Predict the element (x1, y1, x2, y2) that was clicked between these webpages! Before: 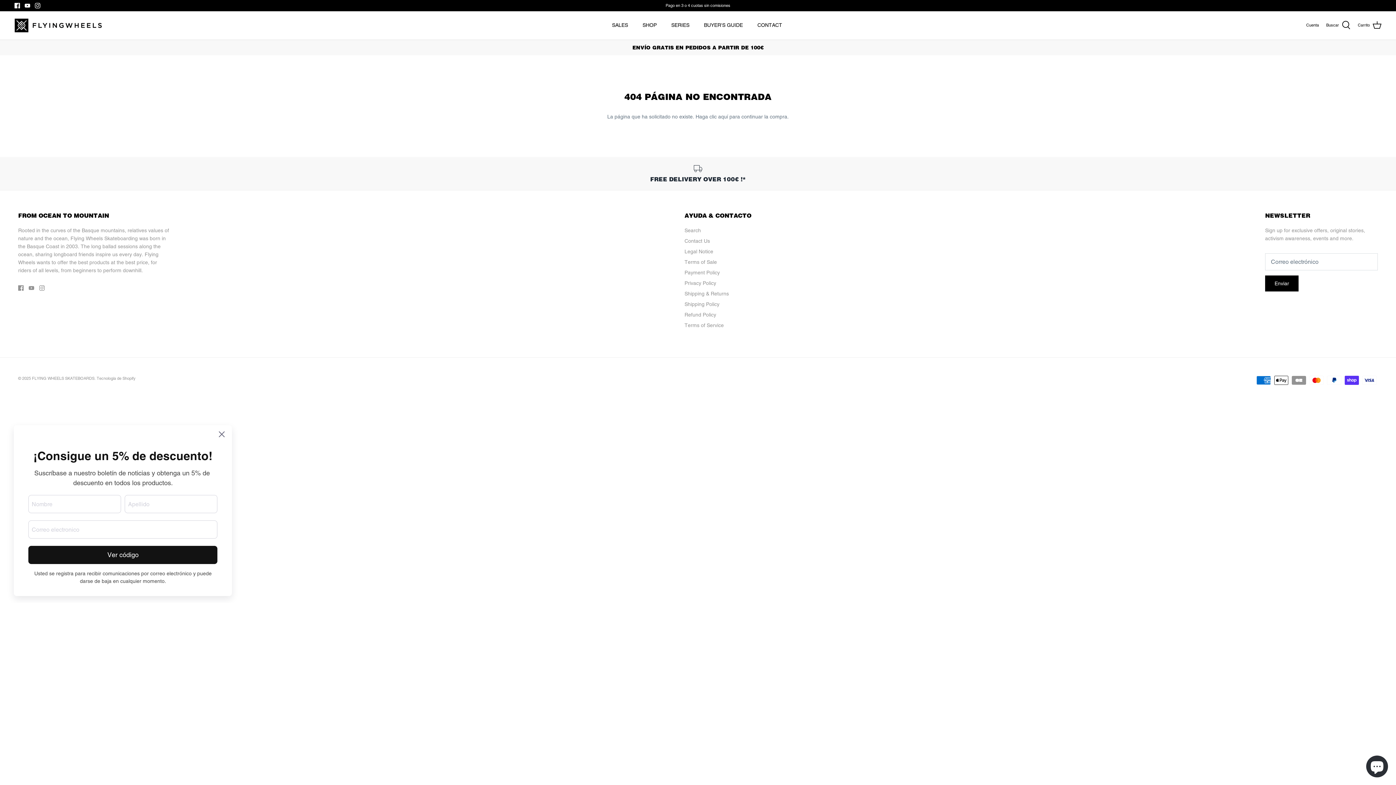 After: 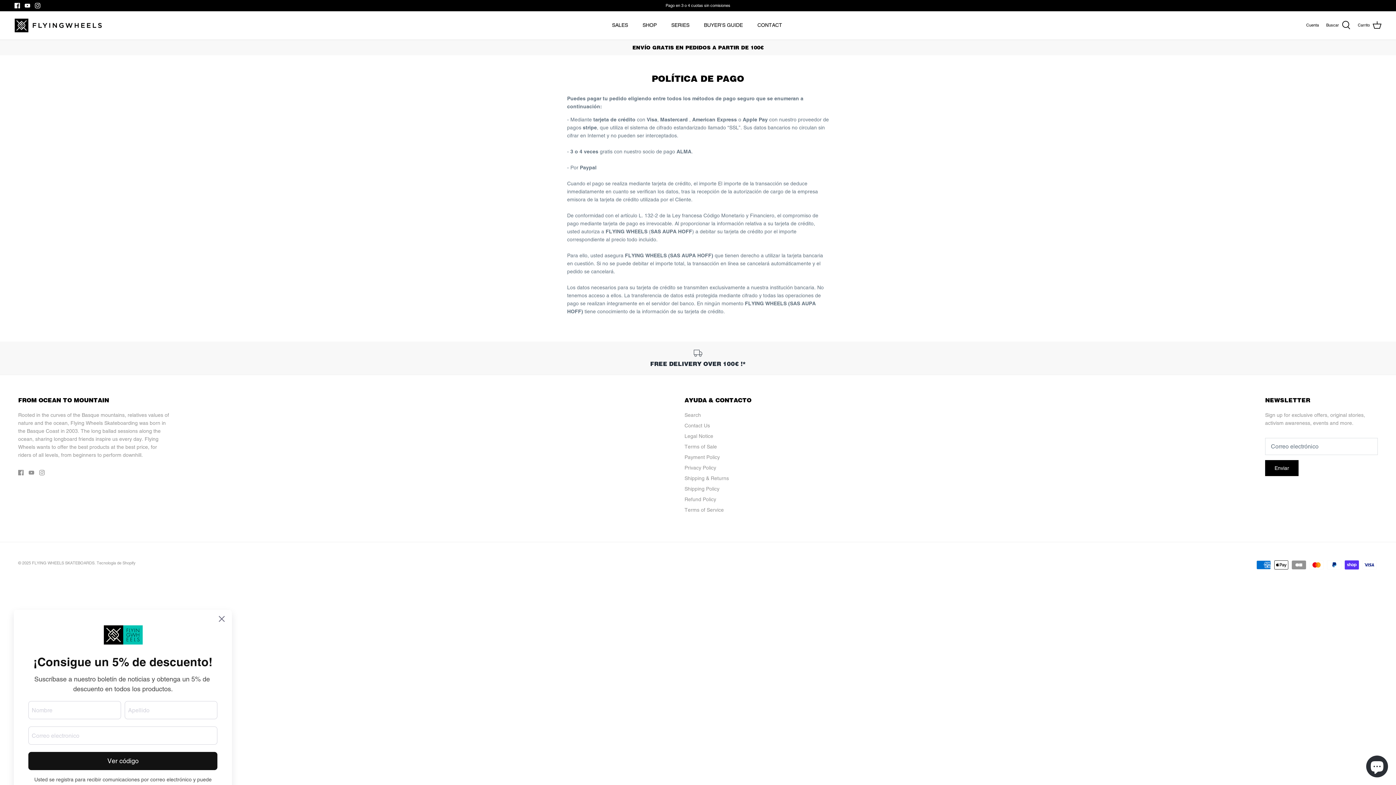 Action: bbox: (684, 269, 720, 275) label: Payment Policy